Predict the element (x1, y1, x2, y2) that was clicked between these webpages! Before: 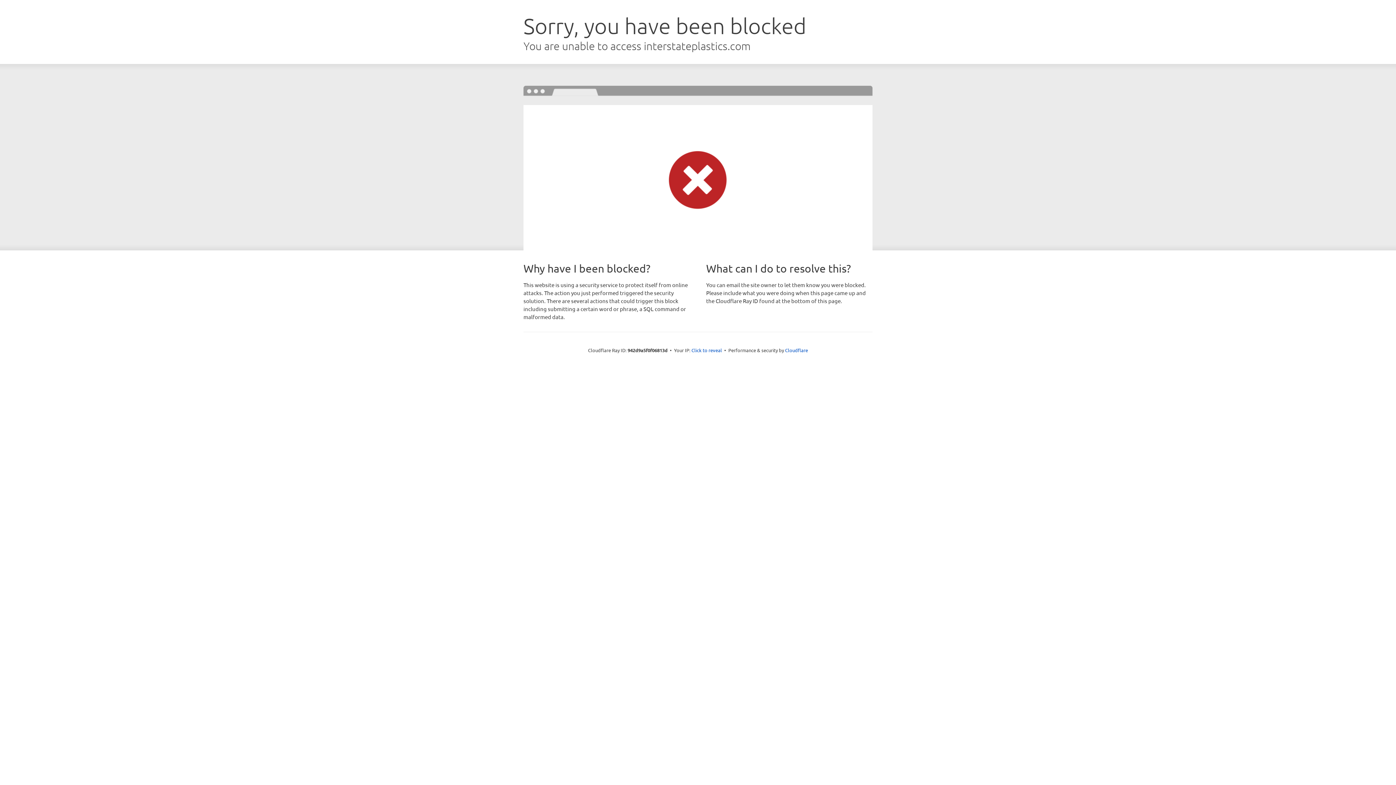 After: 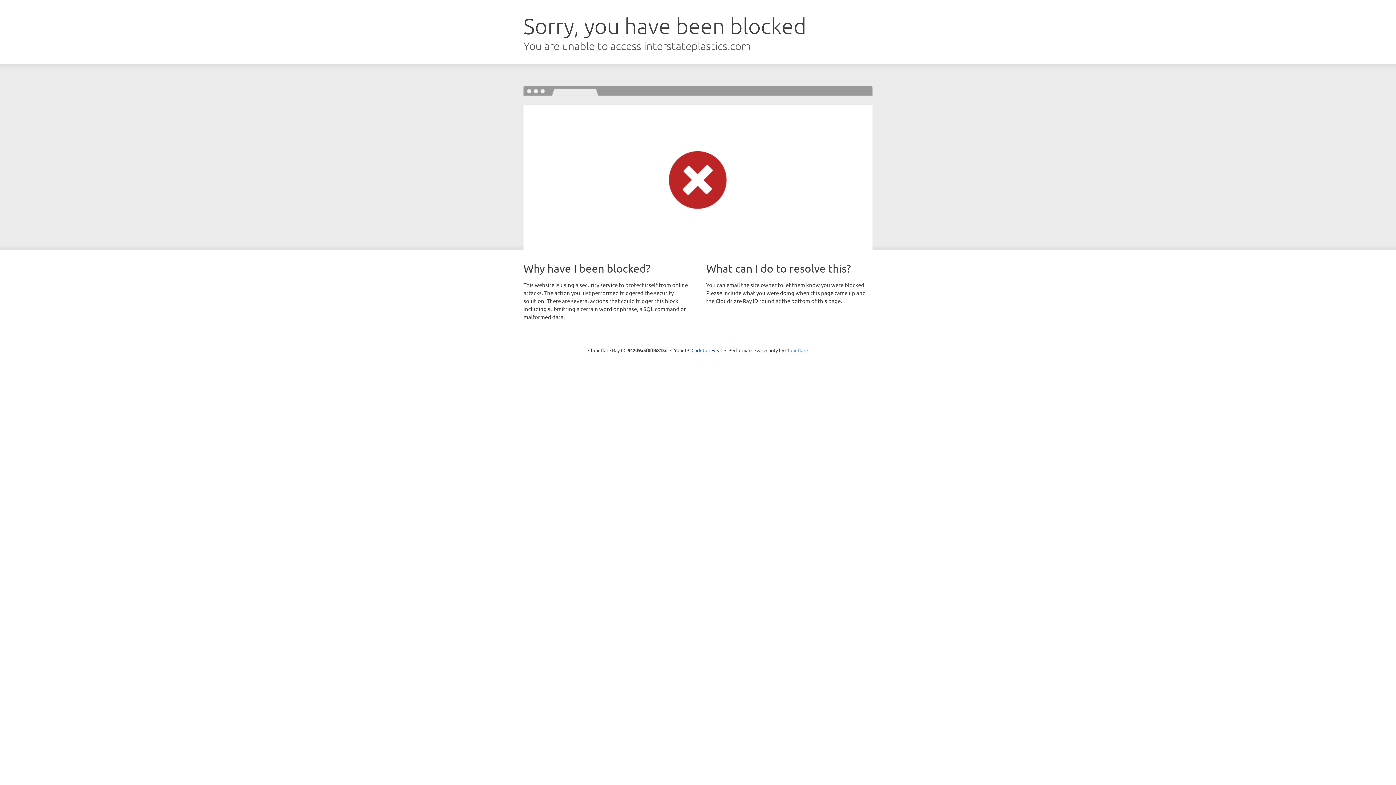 Action: label: Cloudflare bbox: (785, 347, 808, 353)